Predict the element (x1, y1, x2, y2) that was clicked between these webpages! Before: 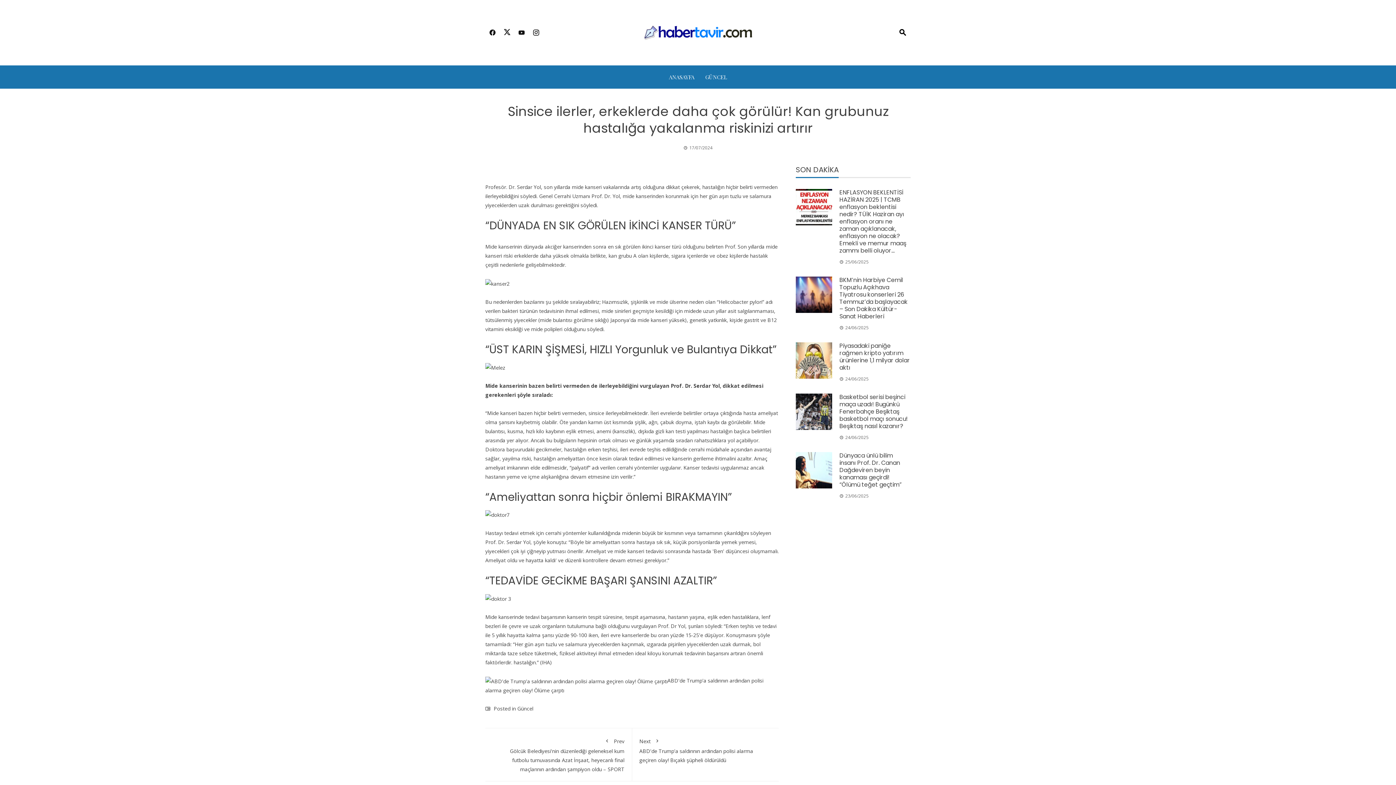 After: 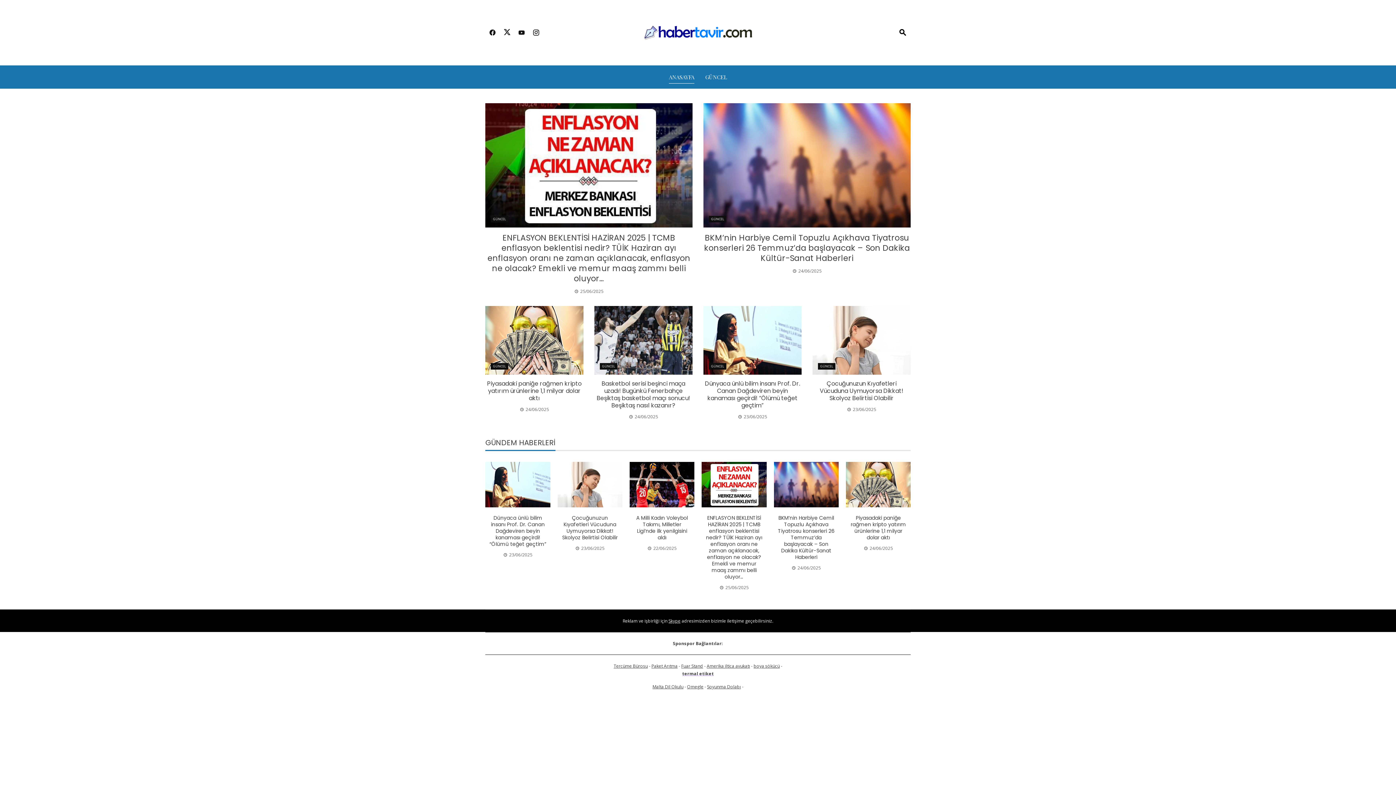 Action: bbox: (643, 28, 752, 35)